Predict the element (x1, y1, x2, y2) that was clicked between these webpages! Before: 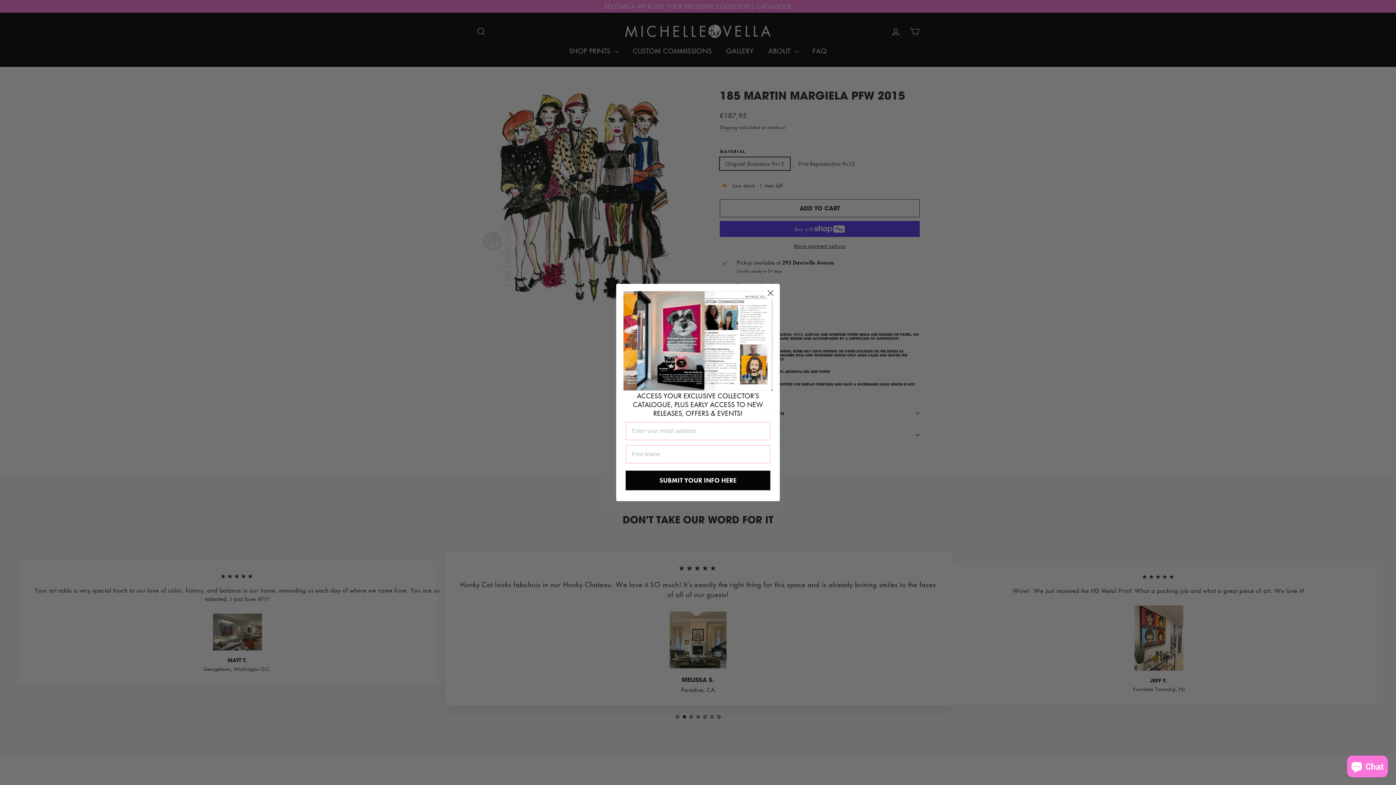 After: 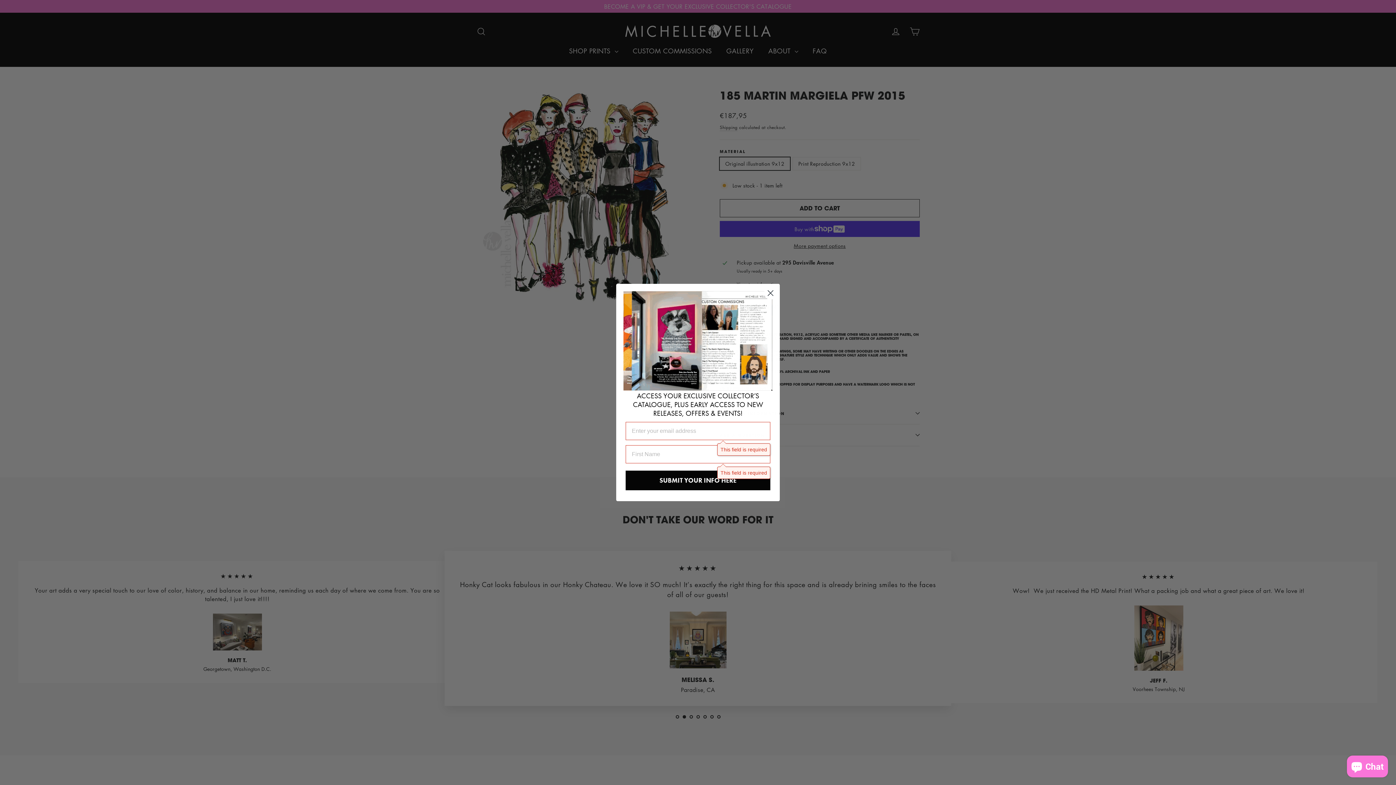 Action: bbox: (623, 291, 772, 390)